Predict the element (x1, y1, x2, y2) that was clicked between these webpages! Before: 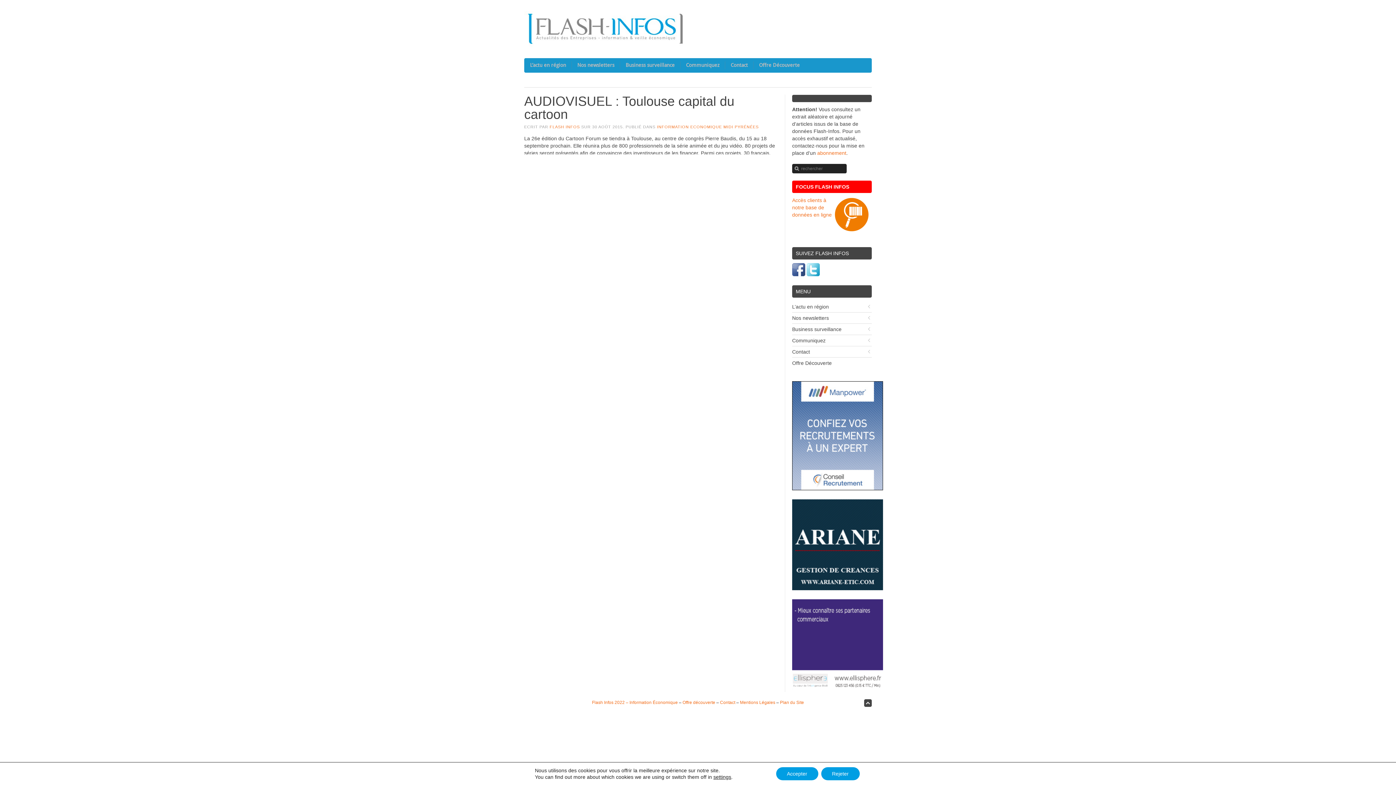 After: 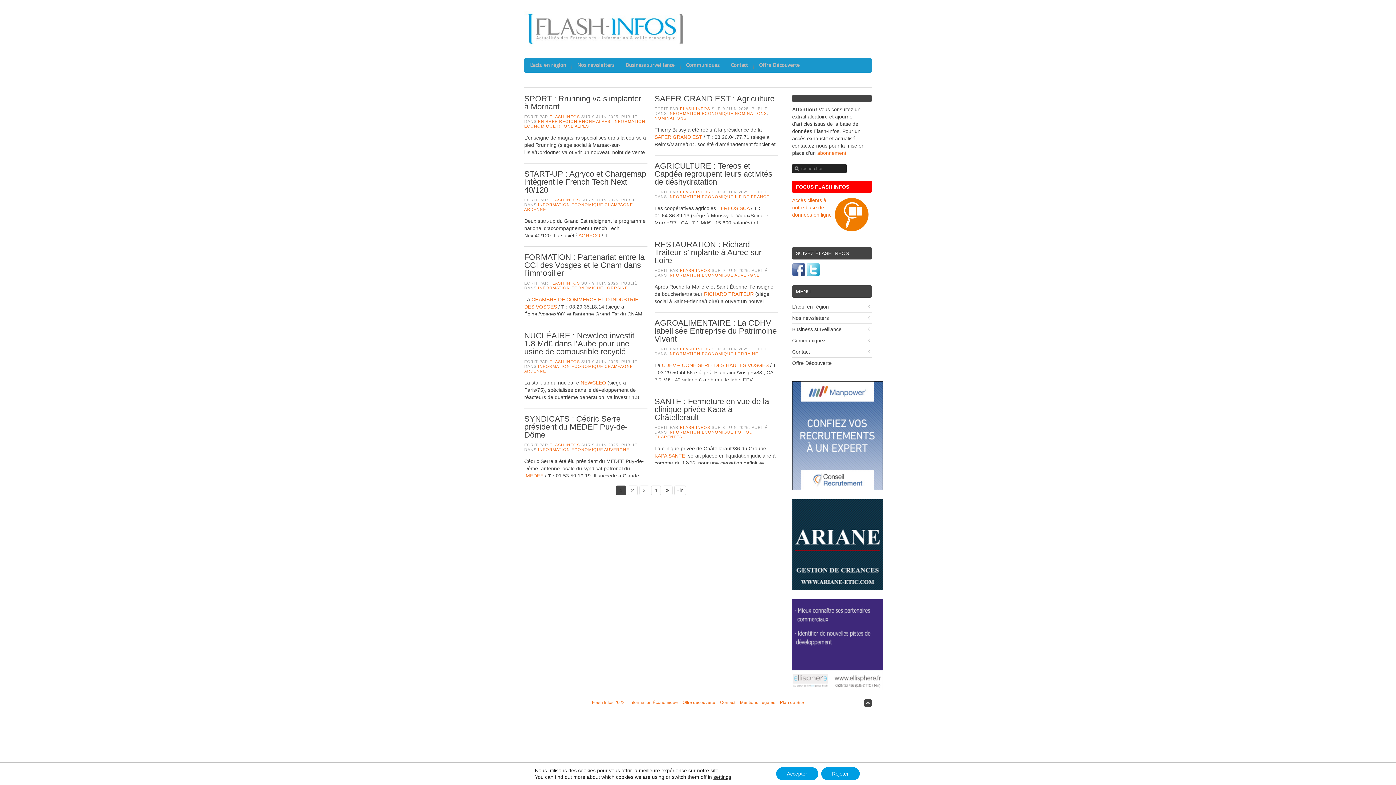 Action: label: Flash Infos 2022 – Information Économique bbox: (592, 700, 678, 705)